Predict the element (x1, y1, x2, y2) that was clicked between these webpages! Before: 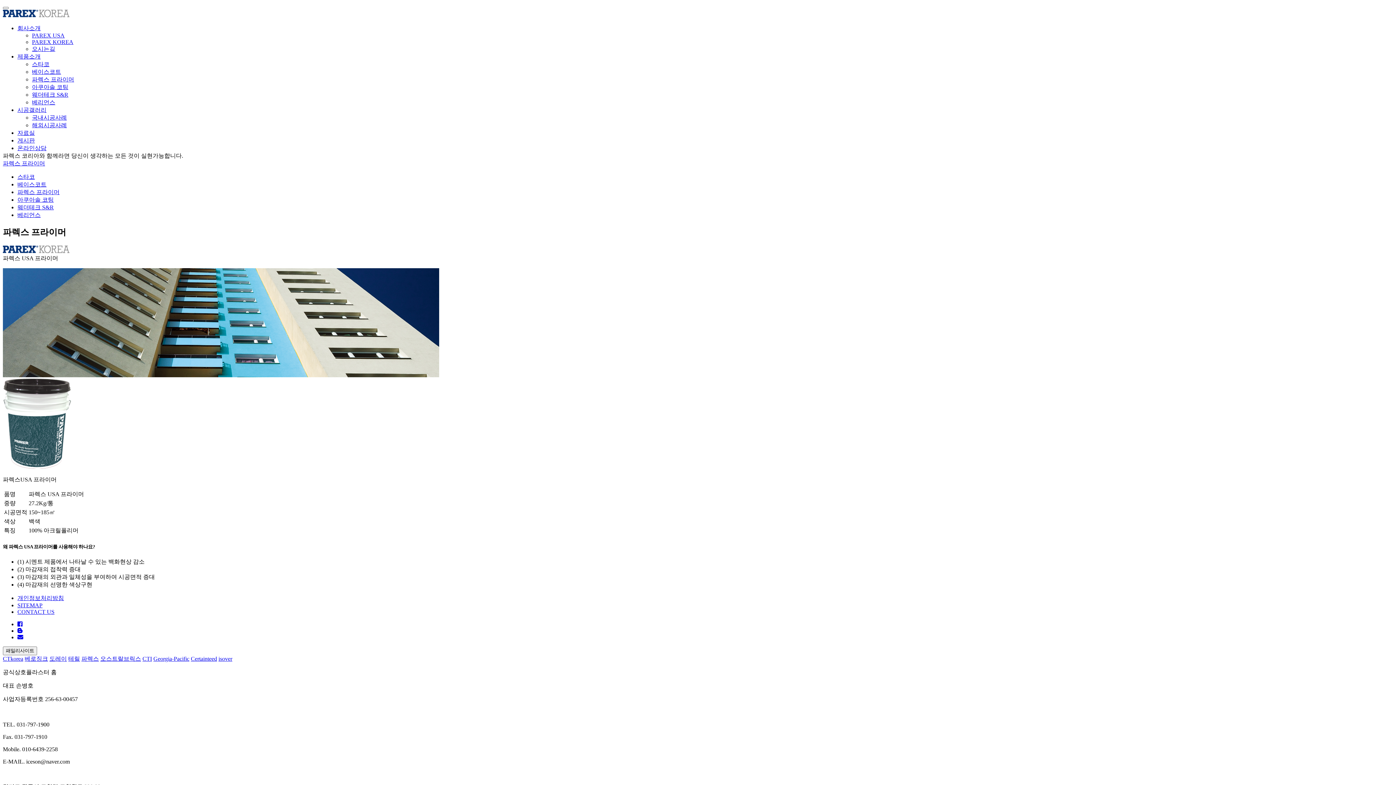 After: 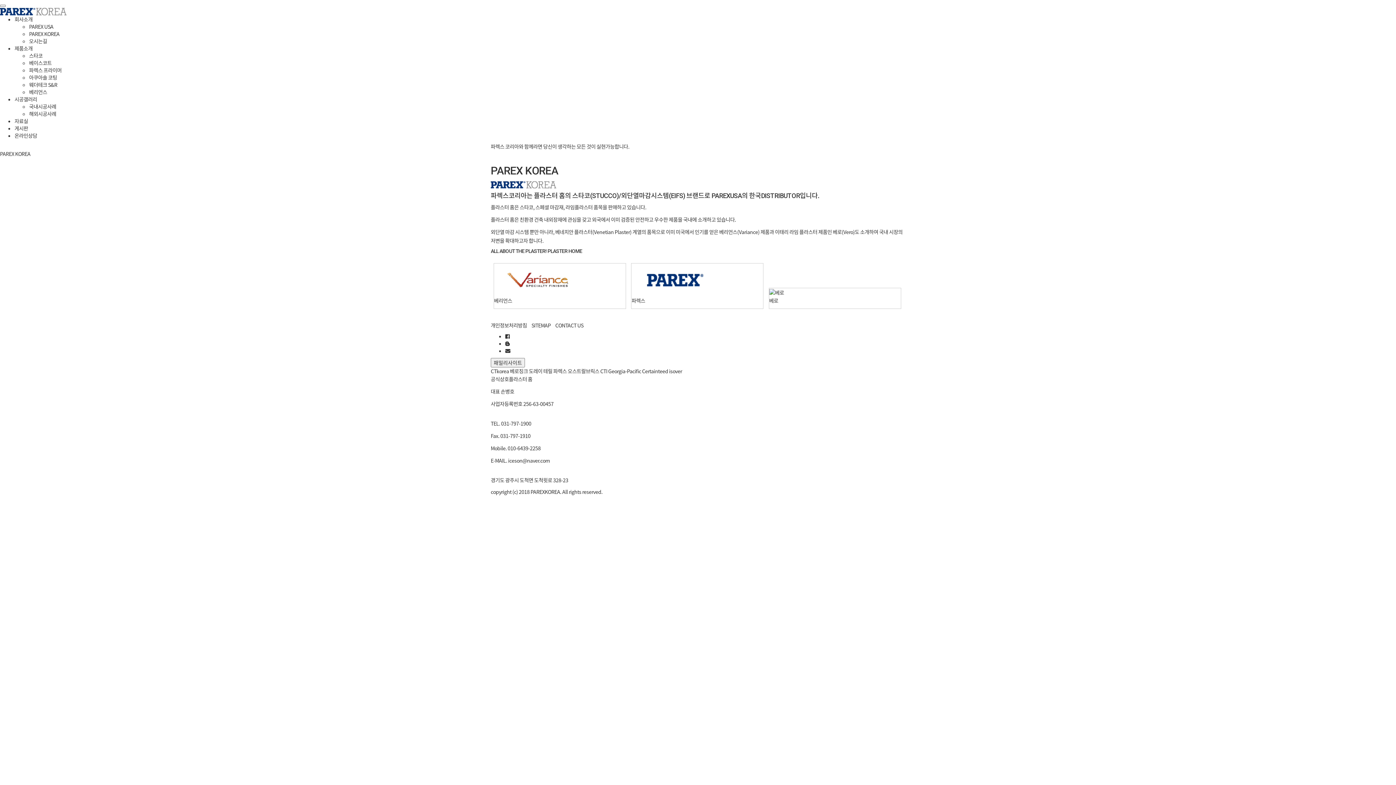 Action: bbox: (32, 38, 73, 45) label: PAREX KOREA